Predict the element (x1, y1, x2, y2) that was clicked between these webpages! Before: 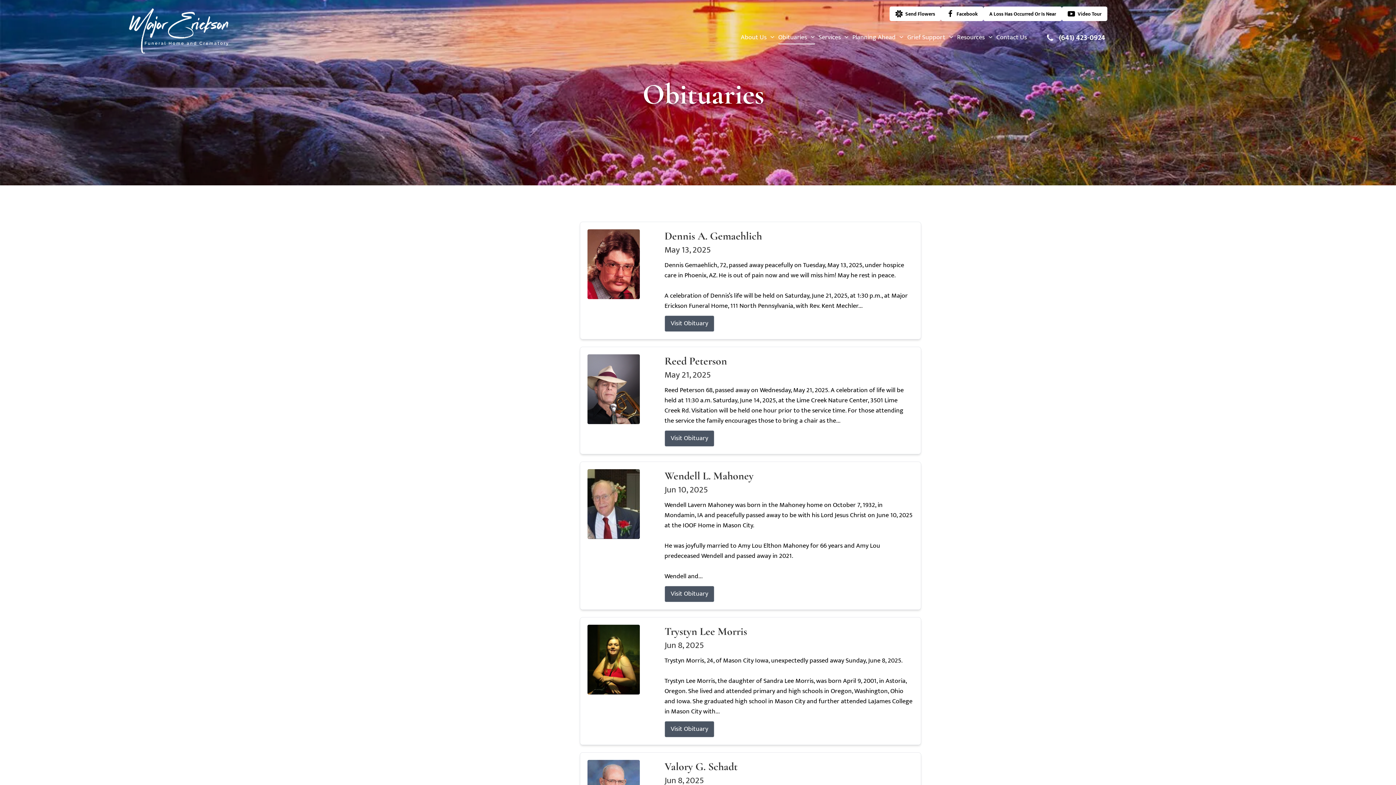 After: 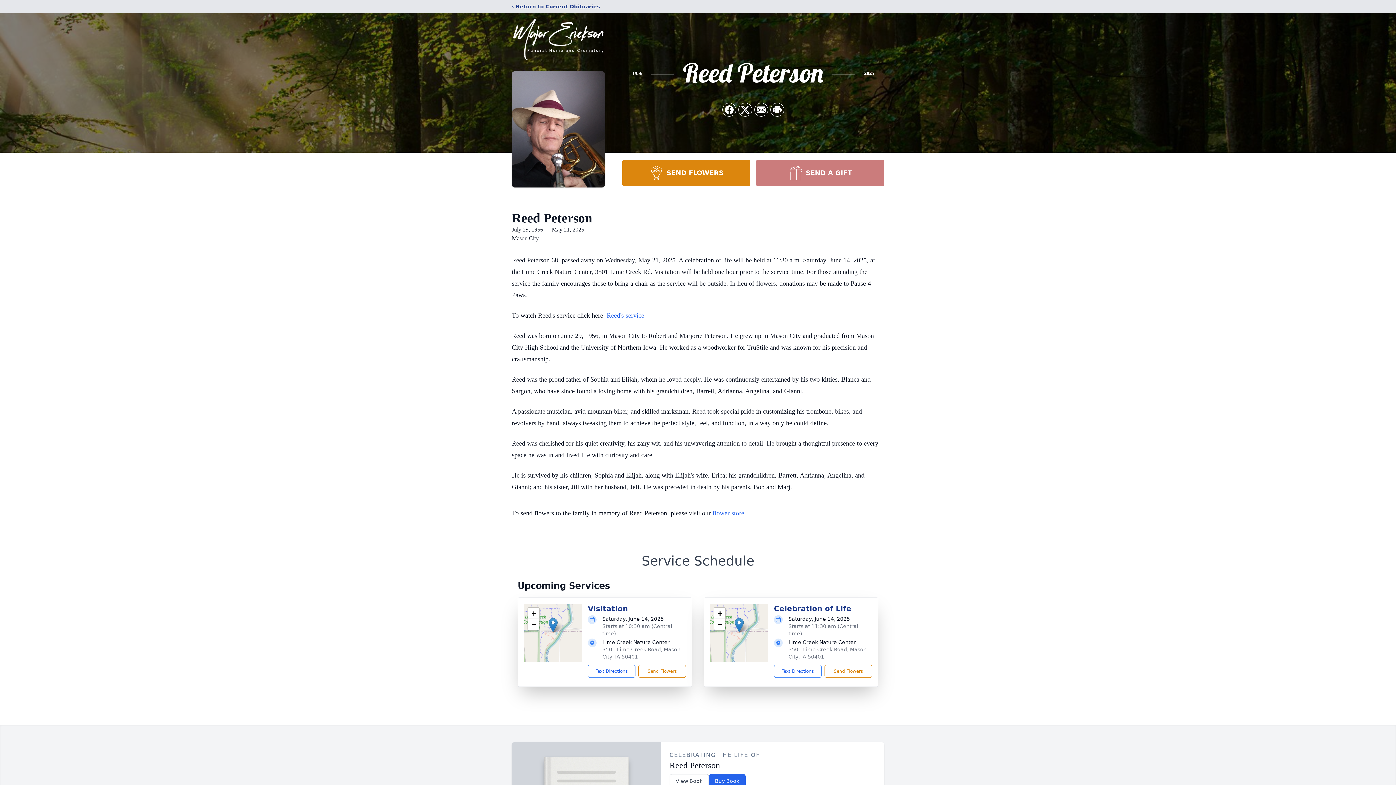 Action: bbox: (587, 354, 653, 424)